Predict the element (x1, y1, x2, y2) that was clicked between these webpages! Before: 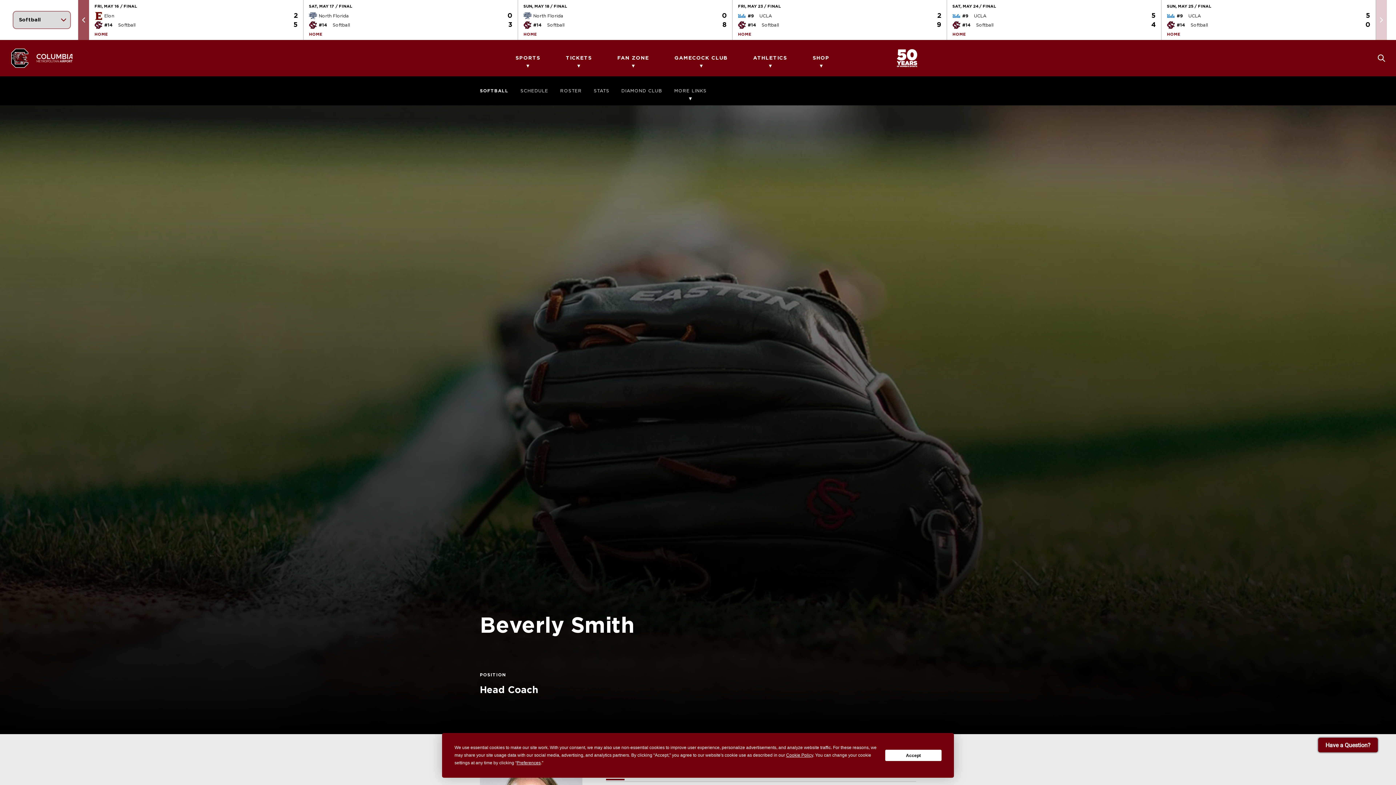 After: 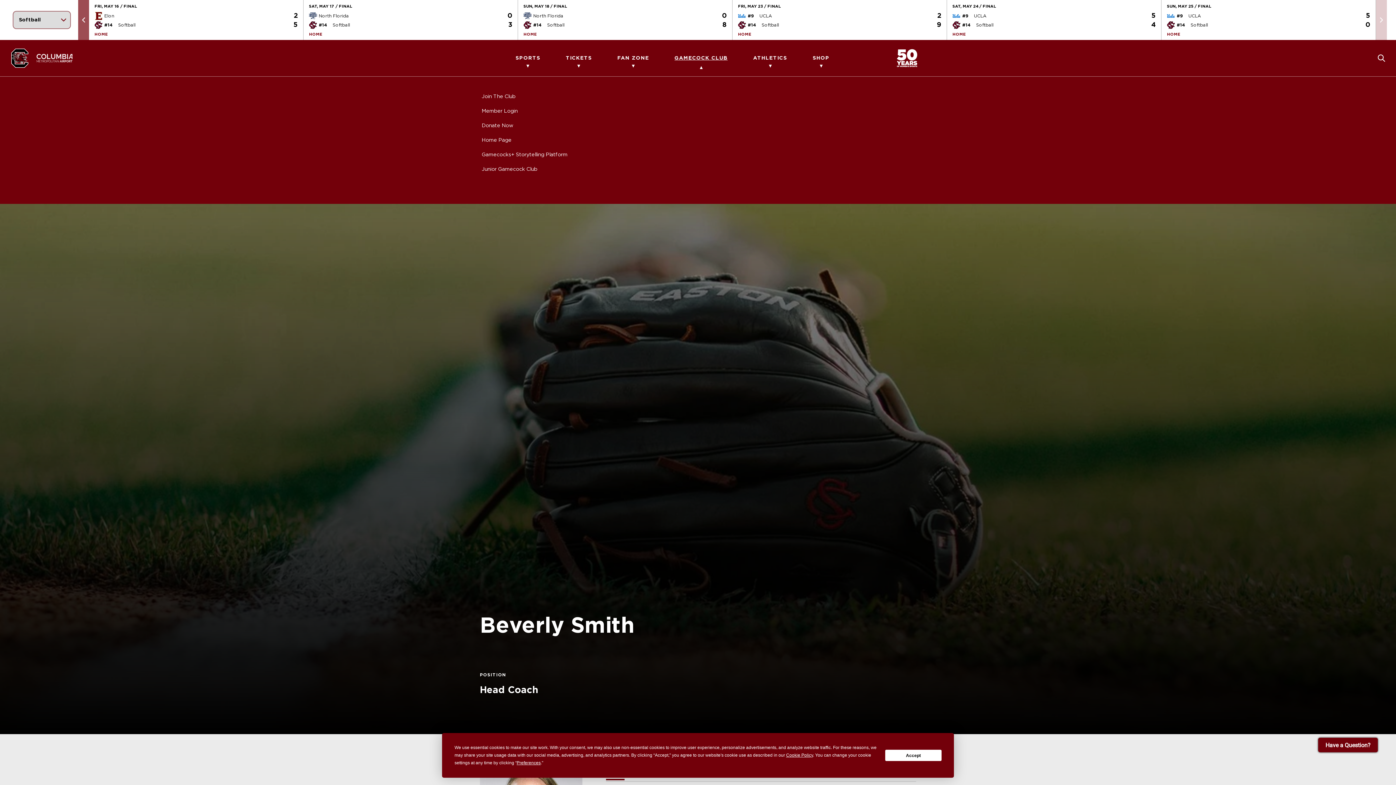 Action: bbox: (674, 40, 727, 76) label: GAMECOCK CLUB